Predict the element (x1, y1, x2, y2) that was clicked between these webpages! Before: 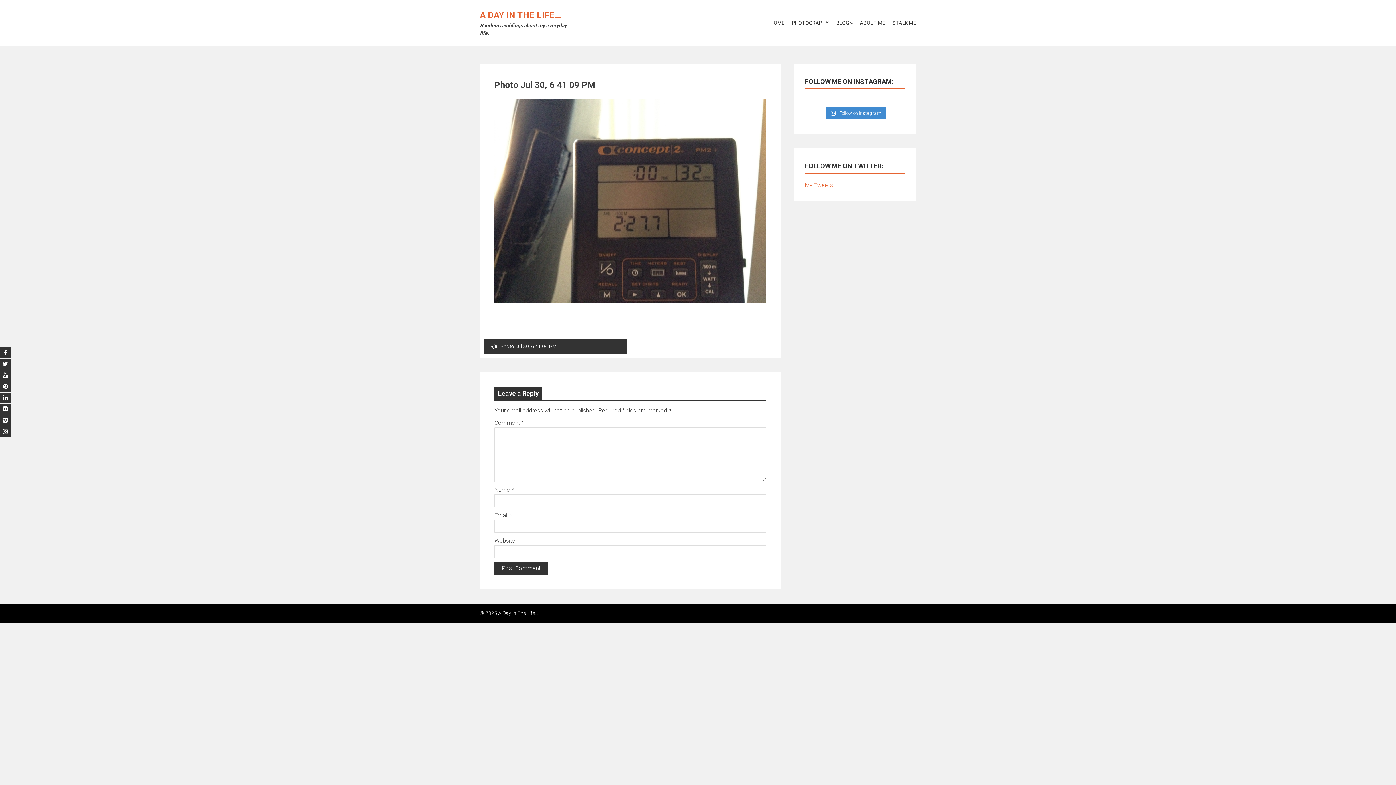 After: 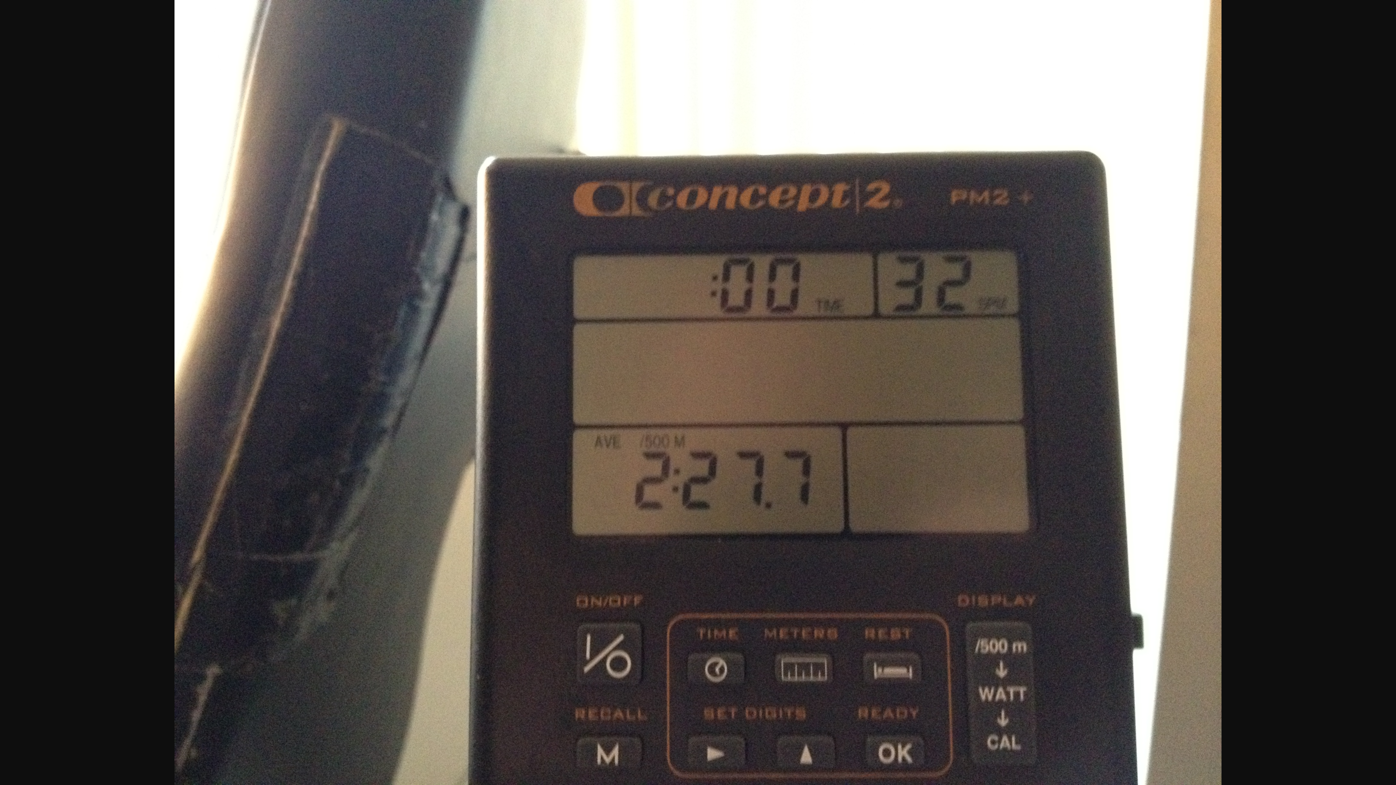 Action: bbox: (494, 196, 766, 203)